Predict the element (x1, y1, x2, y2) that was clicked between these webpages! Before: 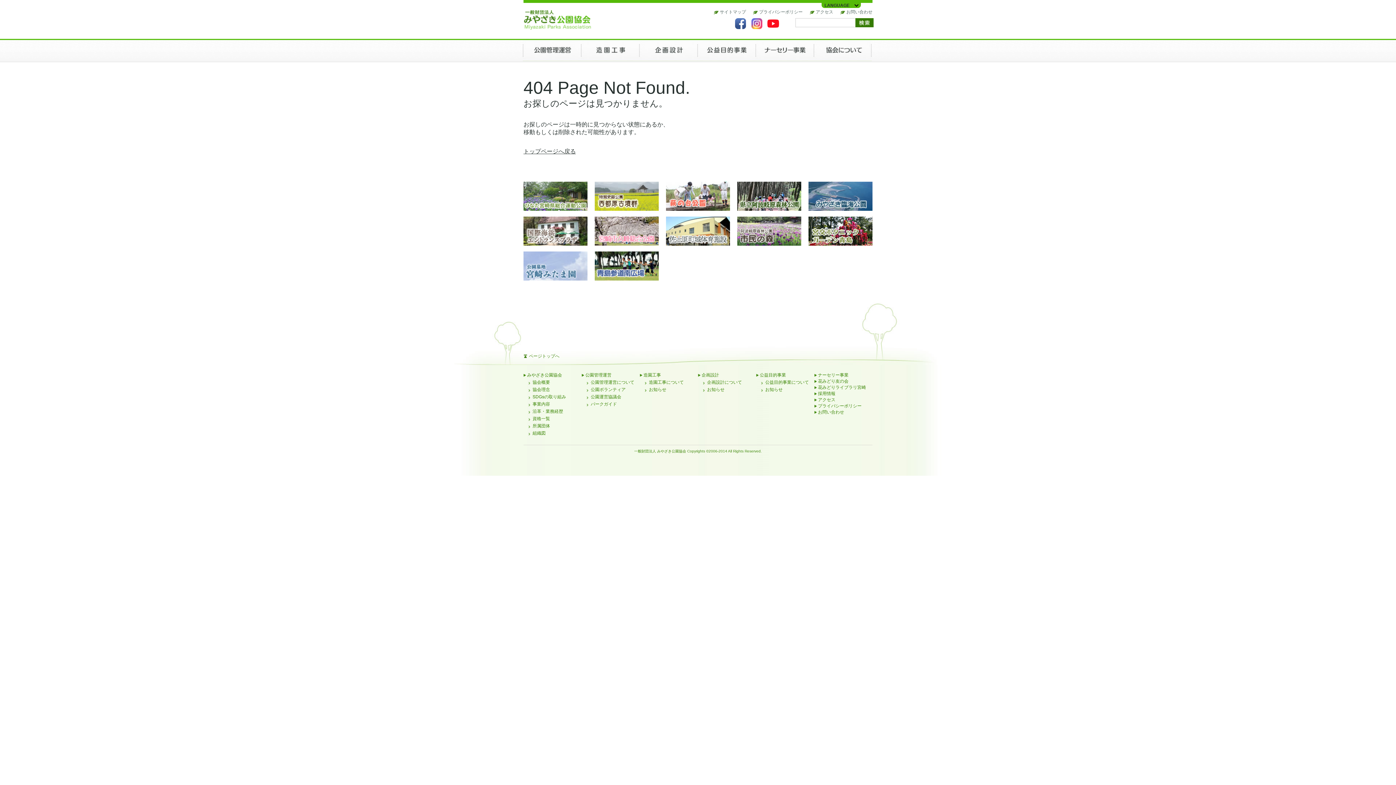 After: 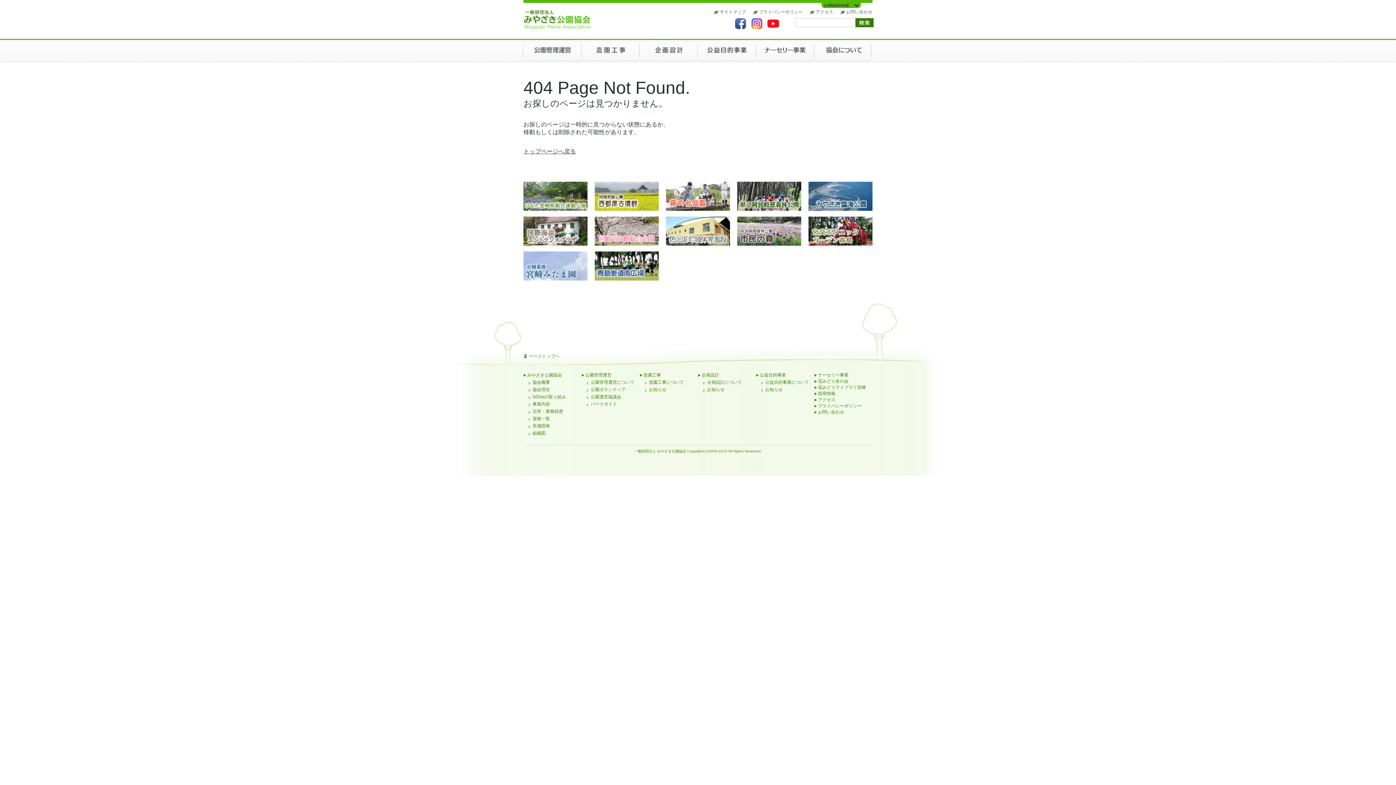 Action: bbox: (523, 205, 587, 211)